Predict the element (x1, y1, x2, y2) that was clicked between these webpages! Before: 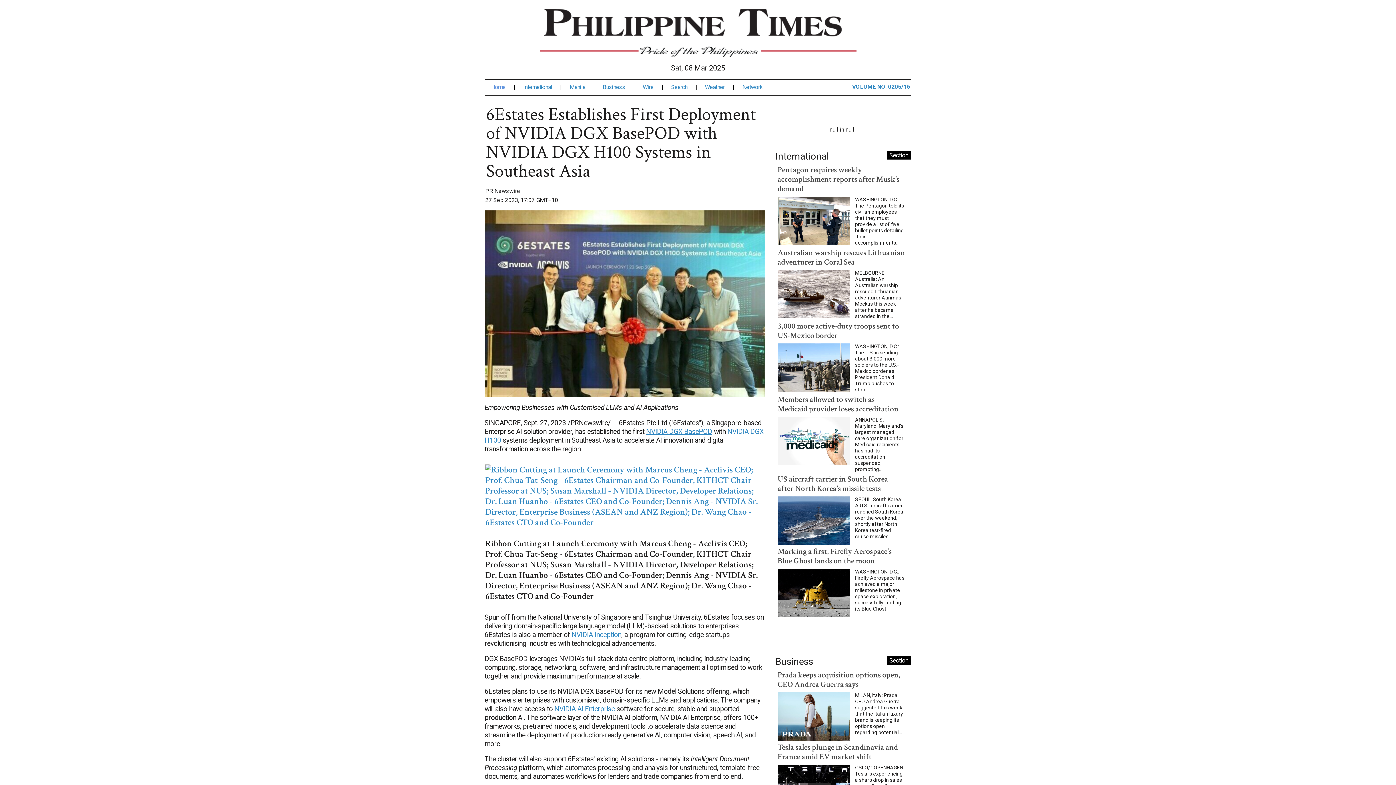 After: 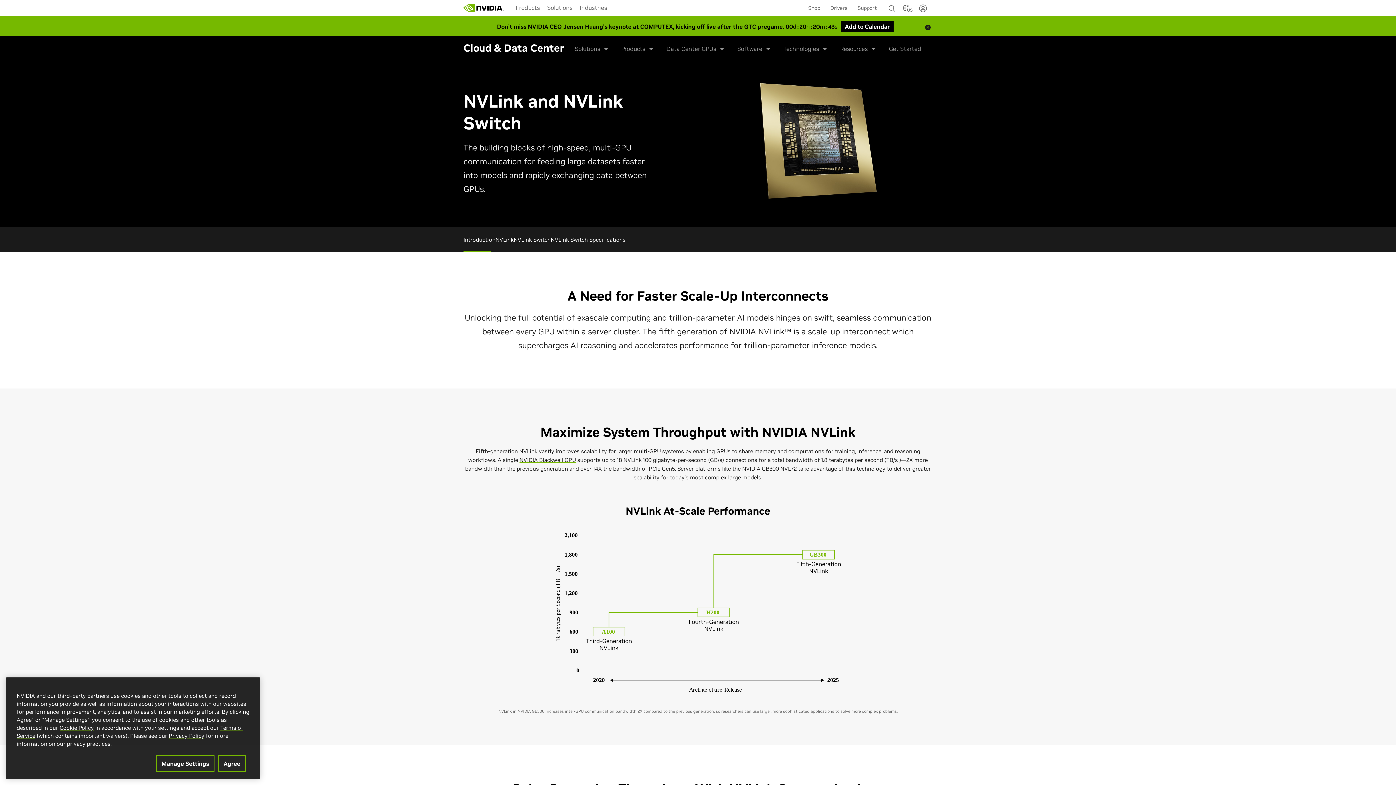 Action: label: NVIDIA NVLink bbox: (585, 701, 629, 710)